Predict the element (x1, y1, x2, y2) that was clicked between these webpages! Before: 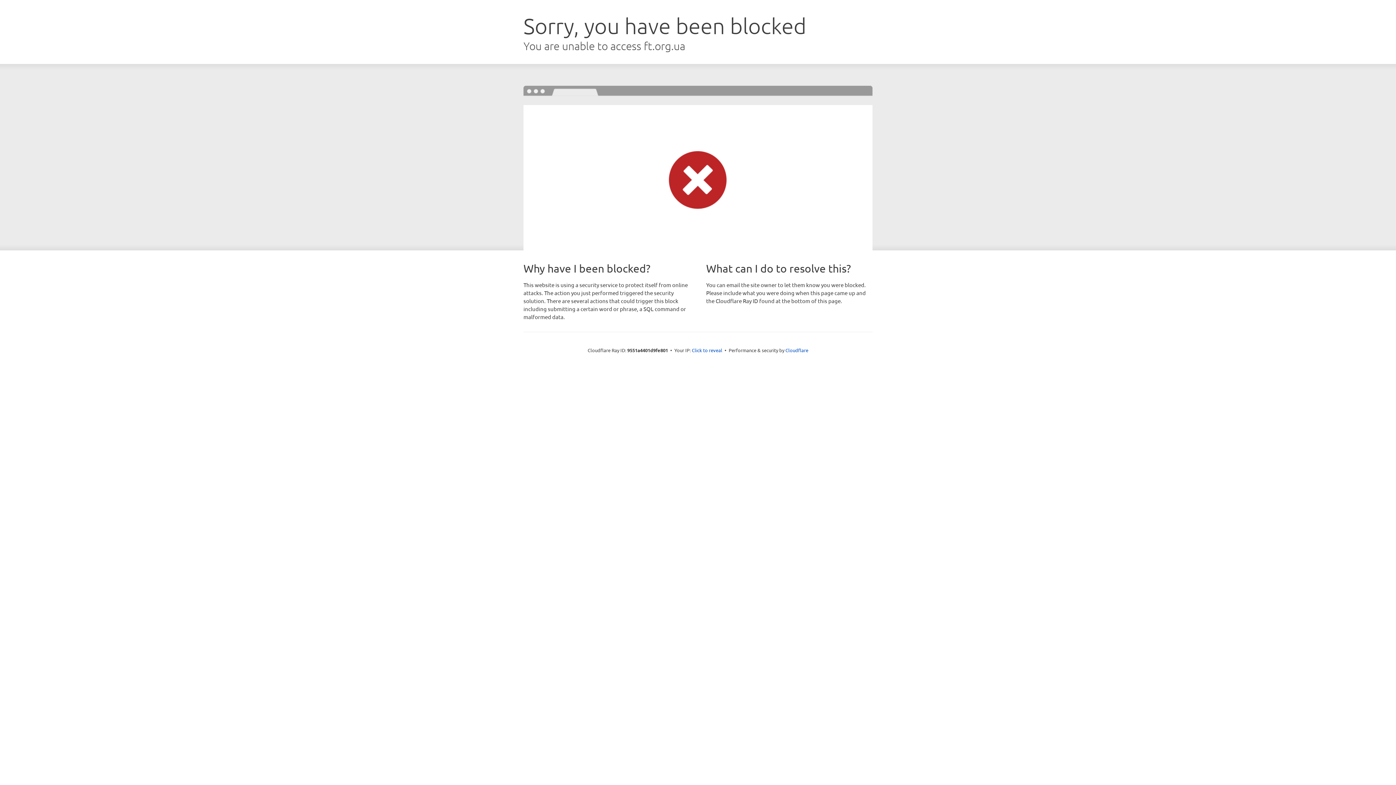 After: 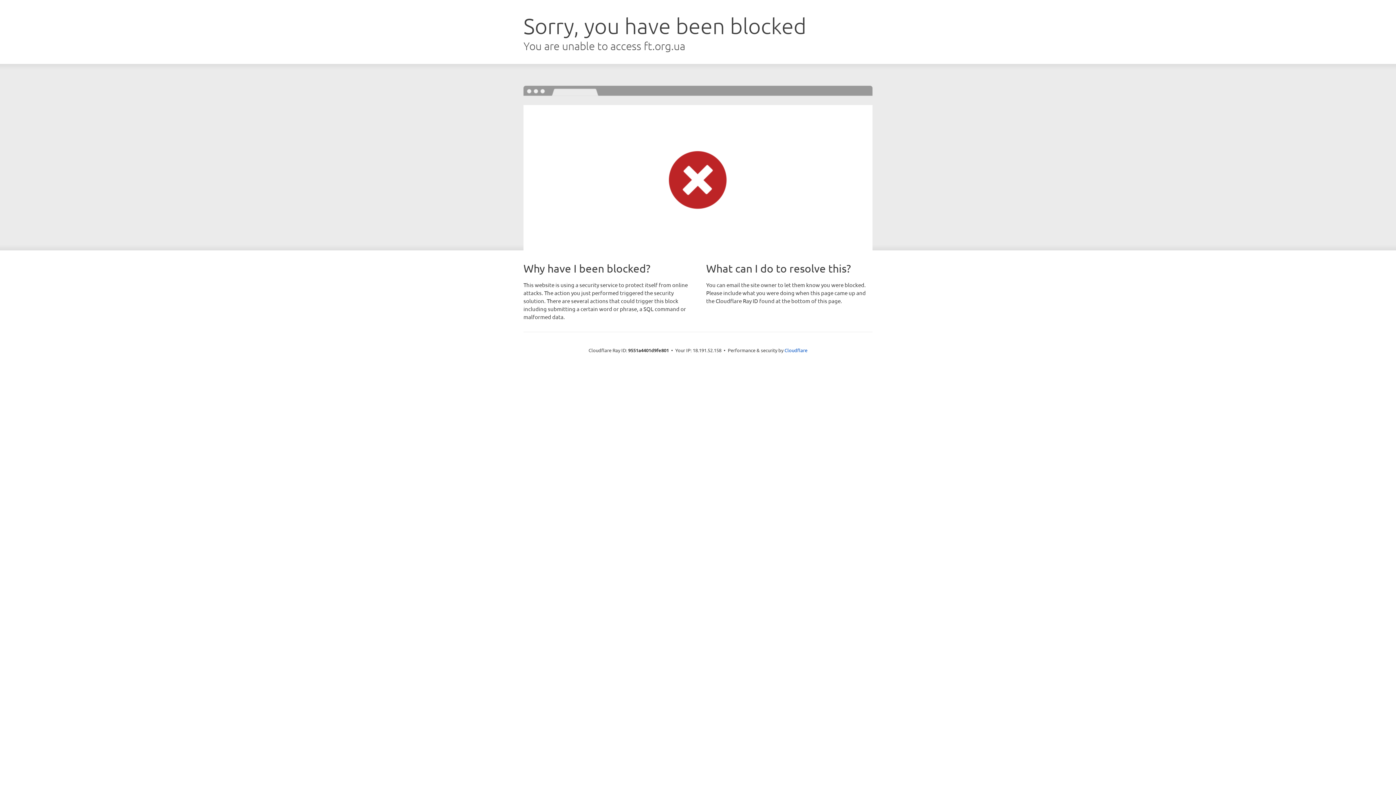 Action: label: Click to reveal bbox: (692, 346, 722, 353)